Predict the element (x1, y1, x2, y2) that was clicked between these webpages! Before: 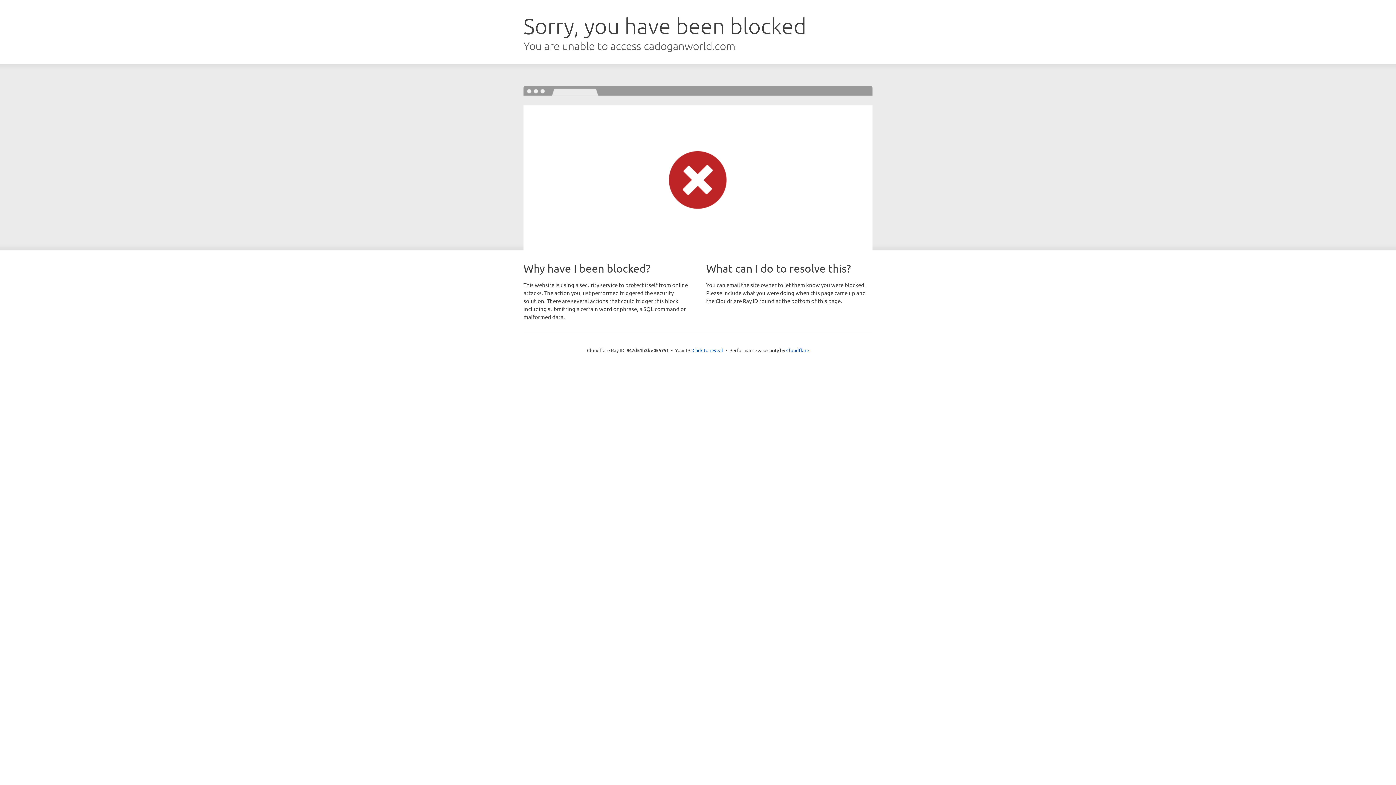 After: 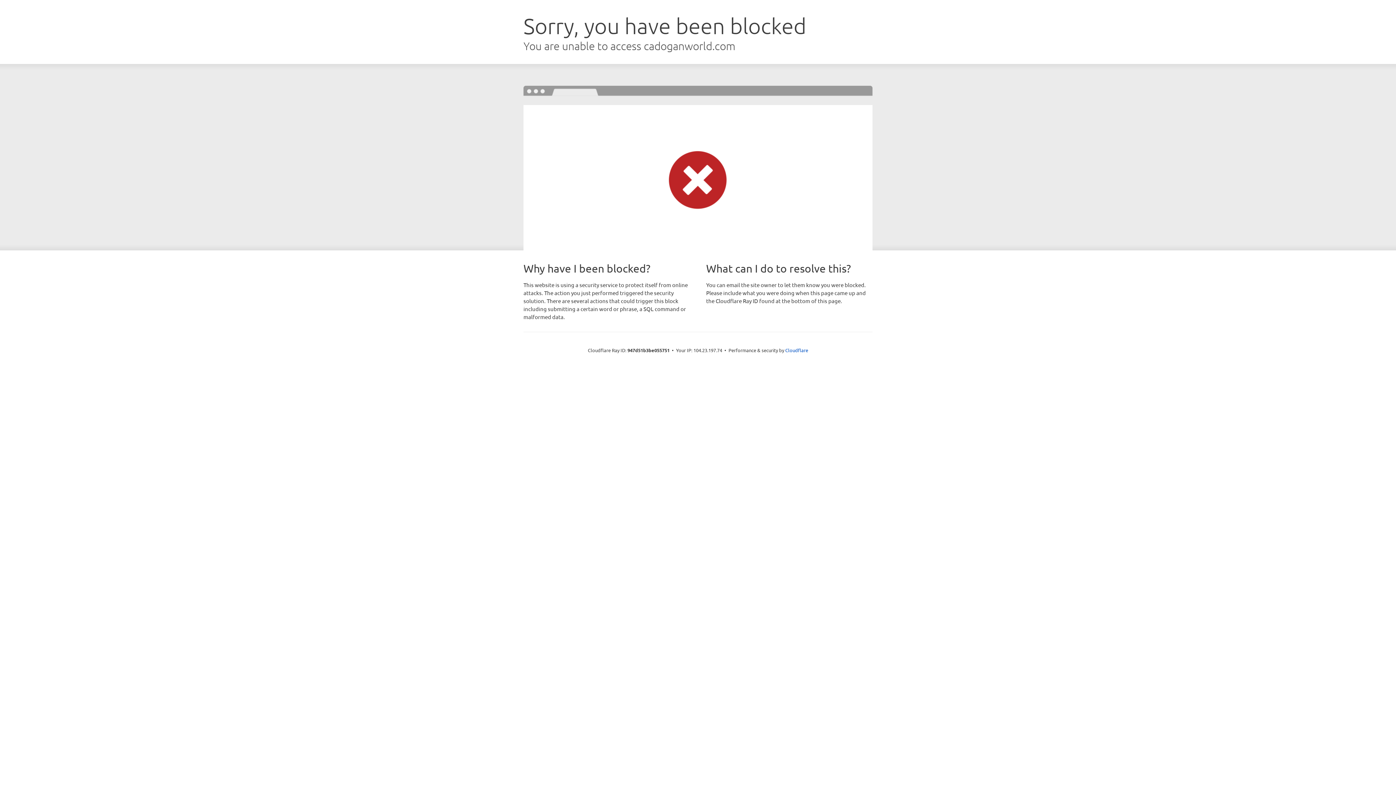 Action: label: Click to reveal bbox: (692, 346, 723, 353)